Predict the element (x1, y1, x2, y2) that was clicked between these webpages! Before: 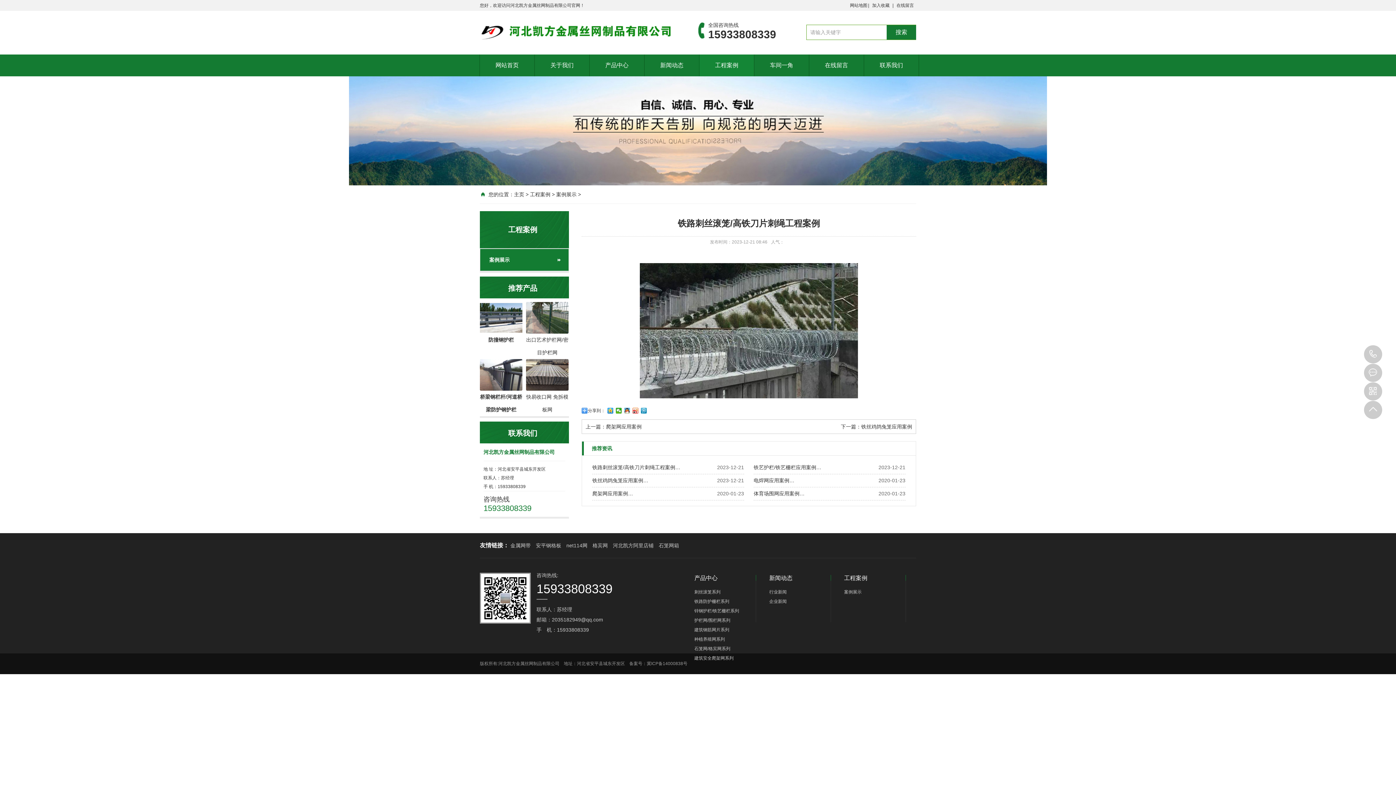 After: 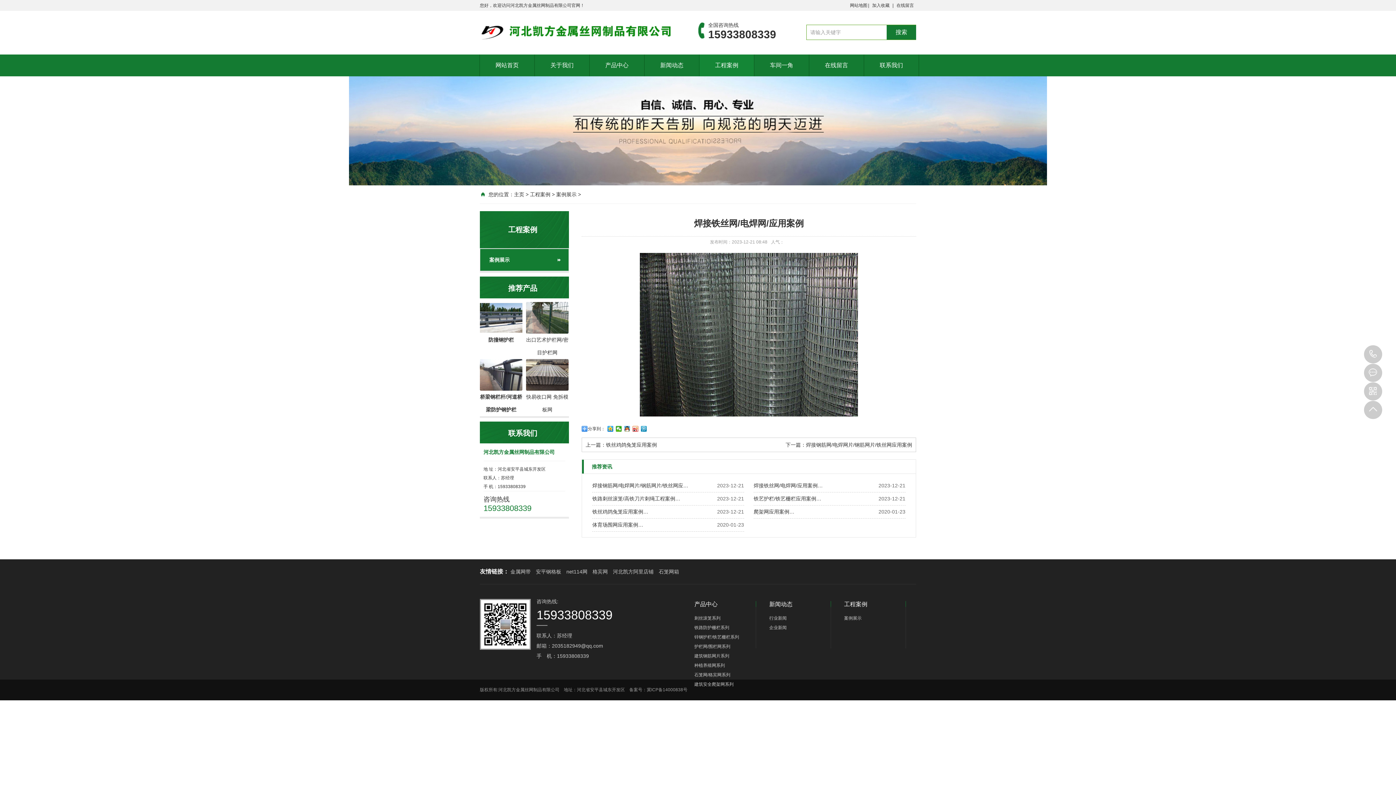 Action: bbox: (753, 474, 794, 487) label: 电焊网应用案例…